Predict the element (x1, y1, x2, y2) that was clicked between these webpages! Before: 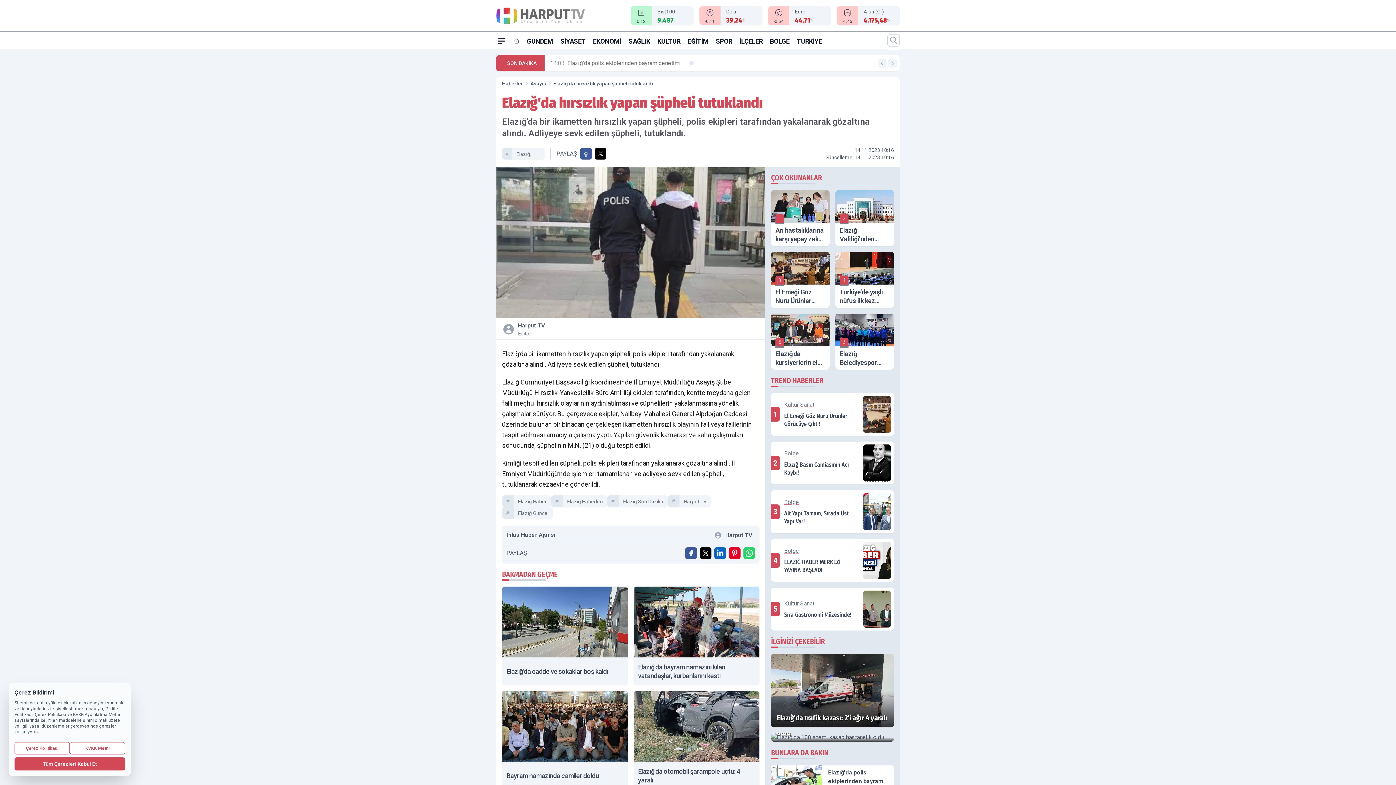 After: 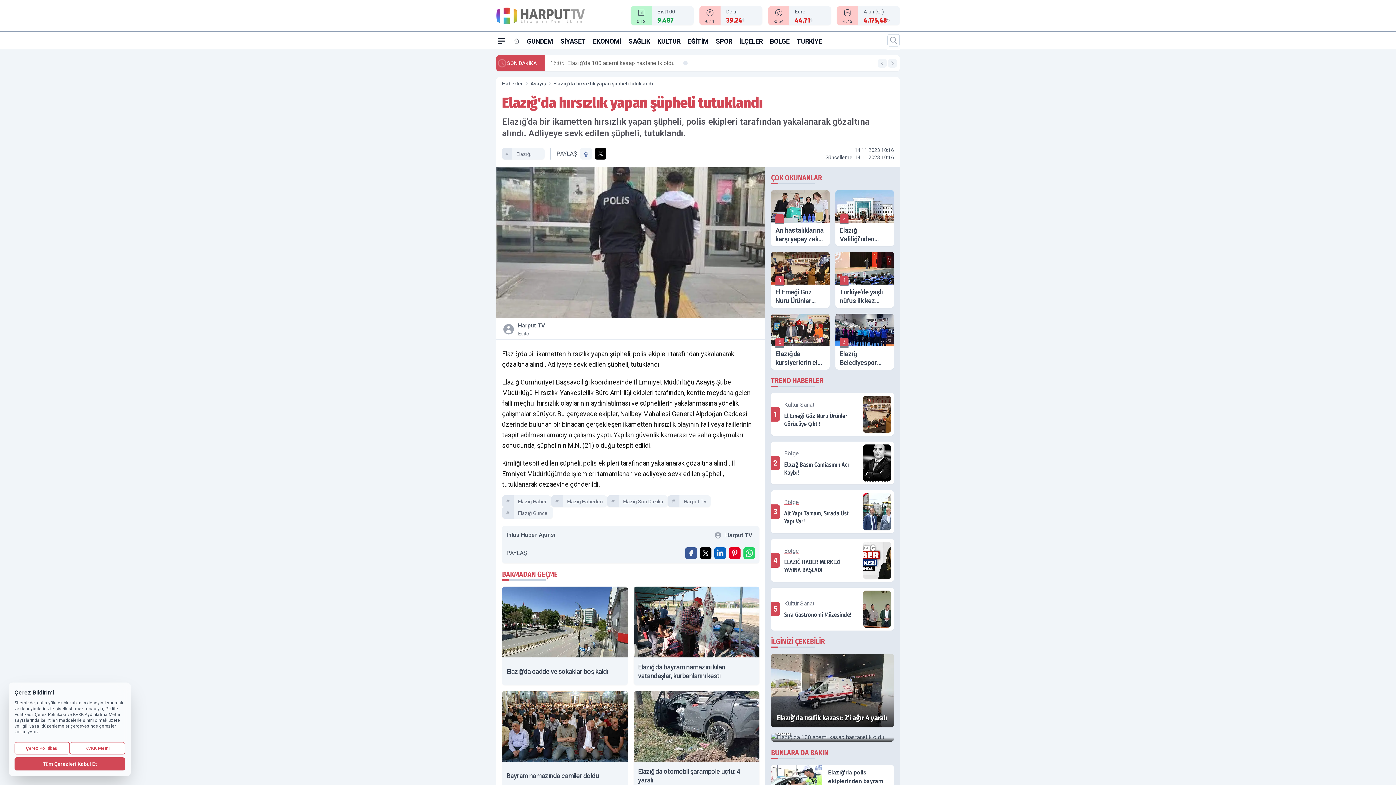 Action: label: Facebook'ta Paylaş bbox: (580, 147, 591, 159)